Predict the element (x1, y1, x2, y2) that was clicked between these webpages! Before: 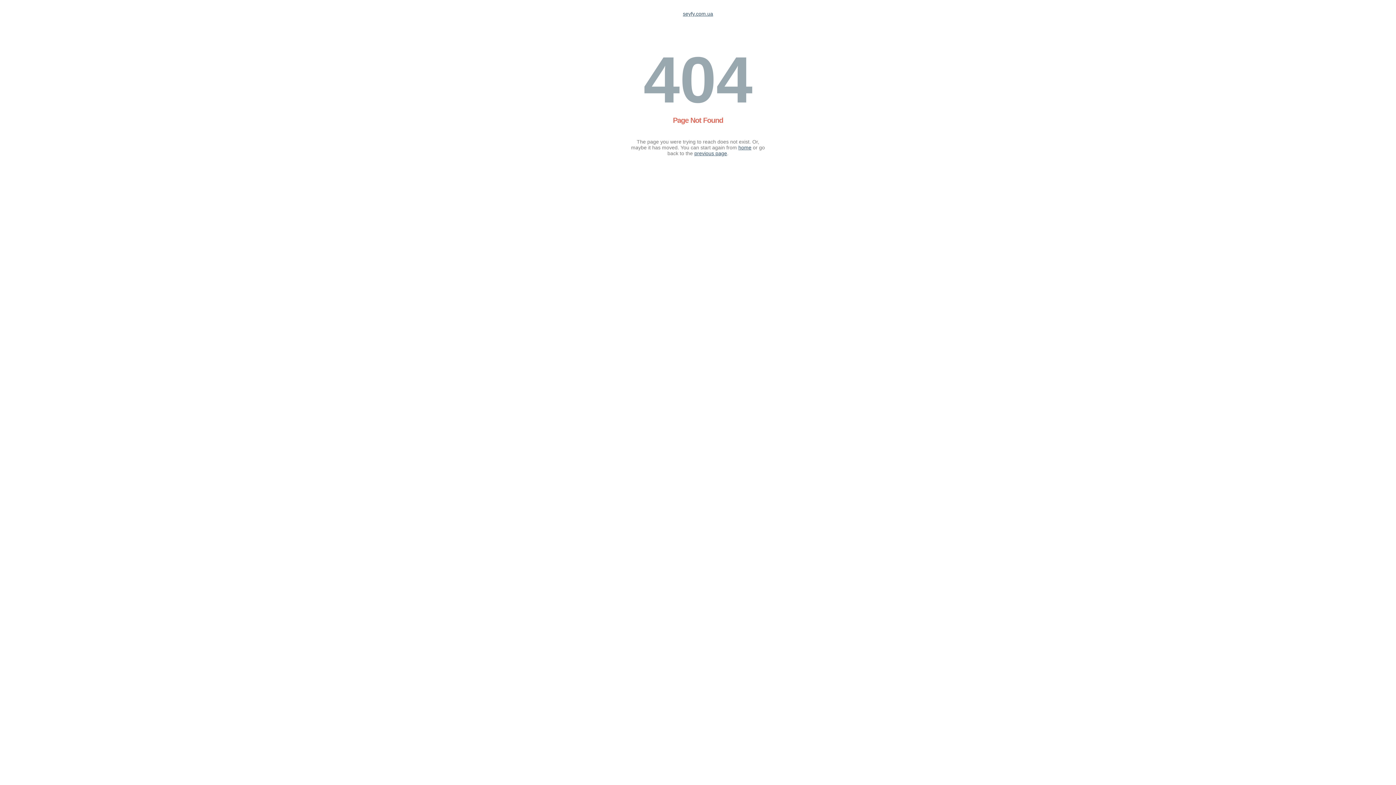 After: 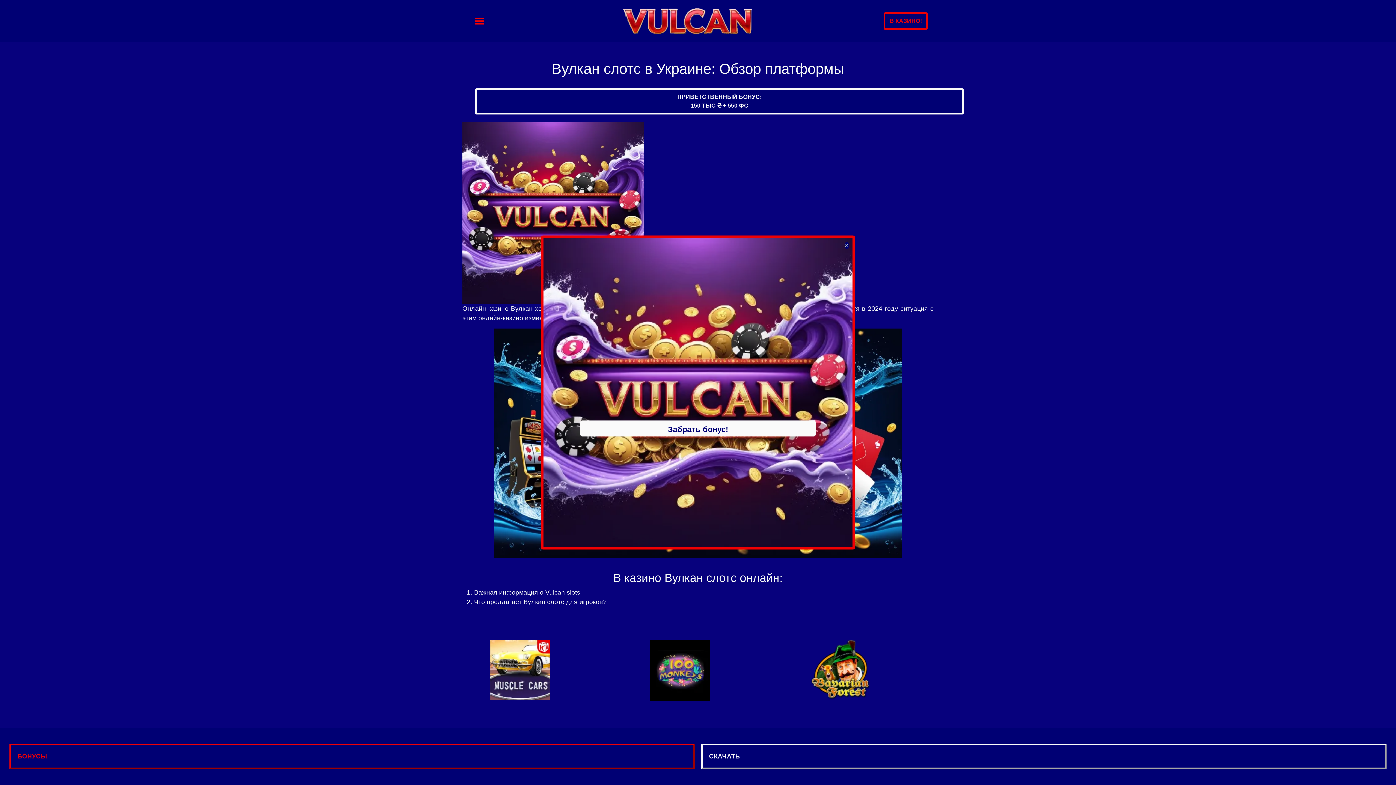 Action: bbox: (683, 10, 713, 16) label: seyfy.com.ua